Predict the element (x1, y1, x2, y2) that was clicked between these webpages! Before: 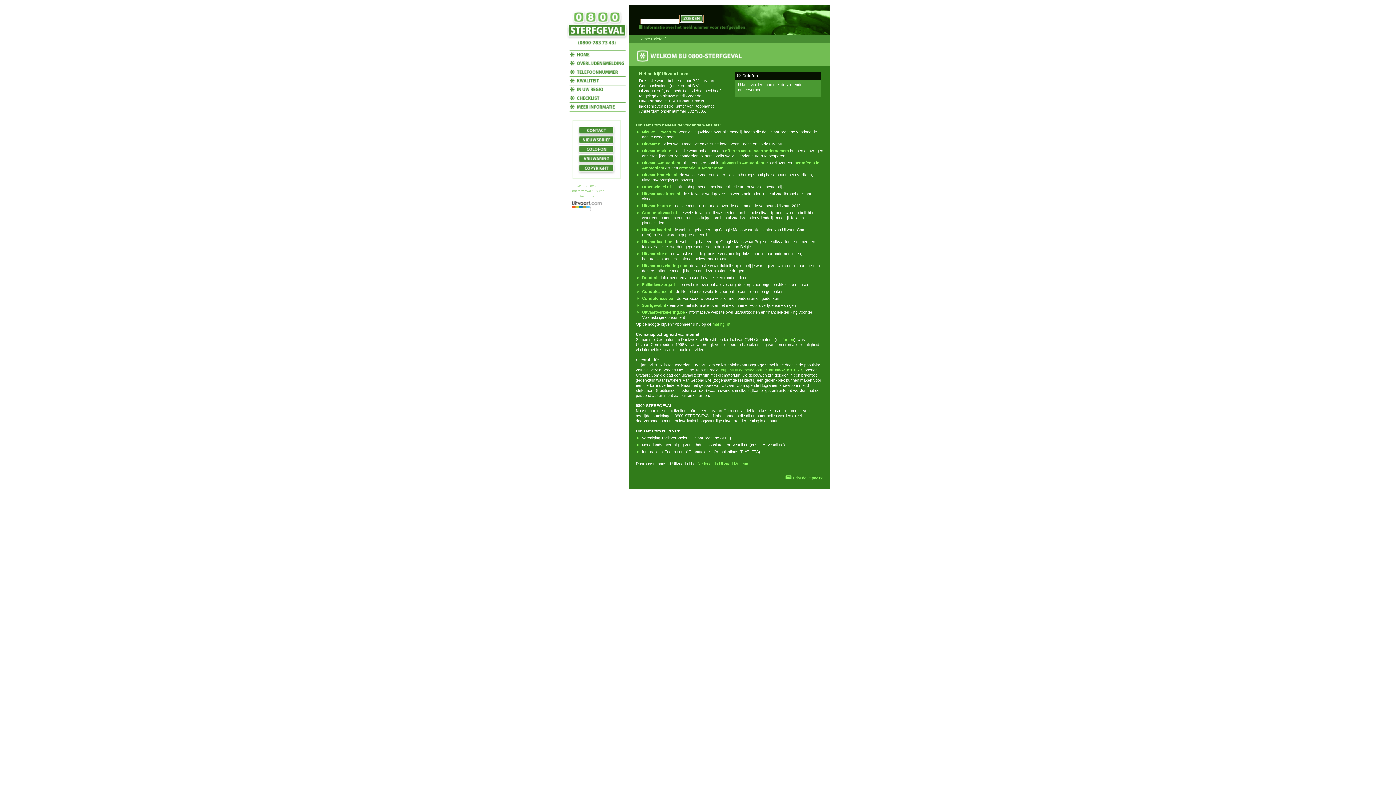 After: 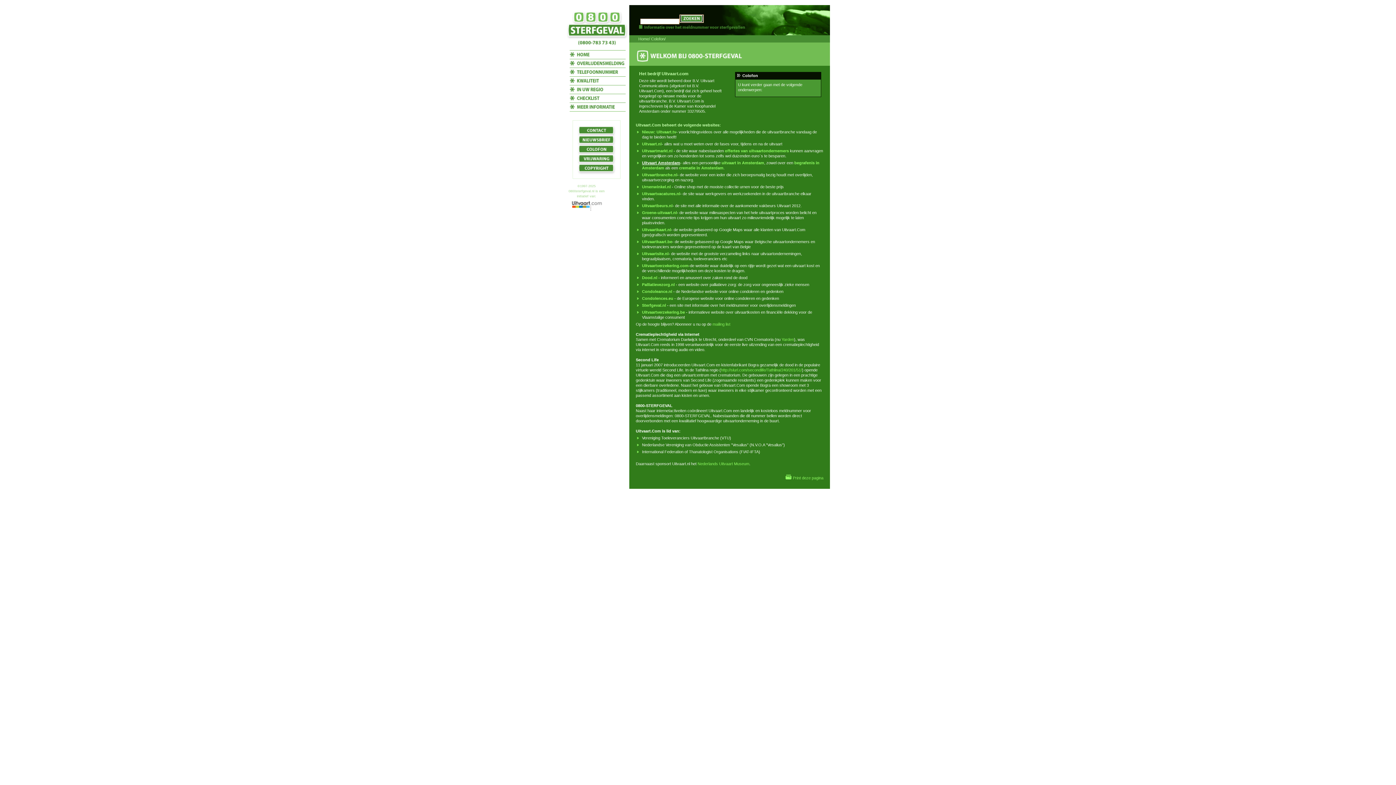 Action: bbox: (642, 160, 680, 165) label: Uitvaart Amsterdam